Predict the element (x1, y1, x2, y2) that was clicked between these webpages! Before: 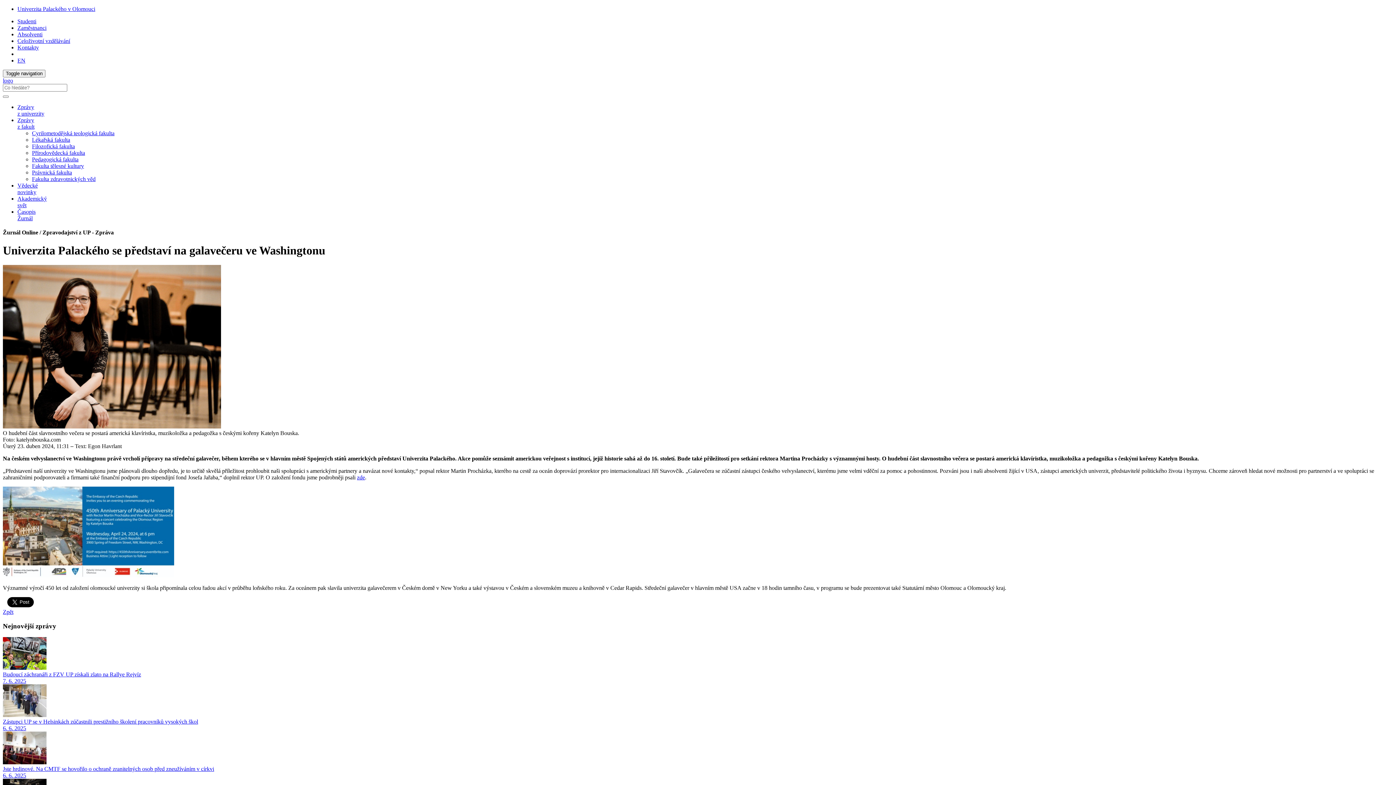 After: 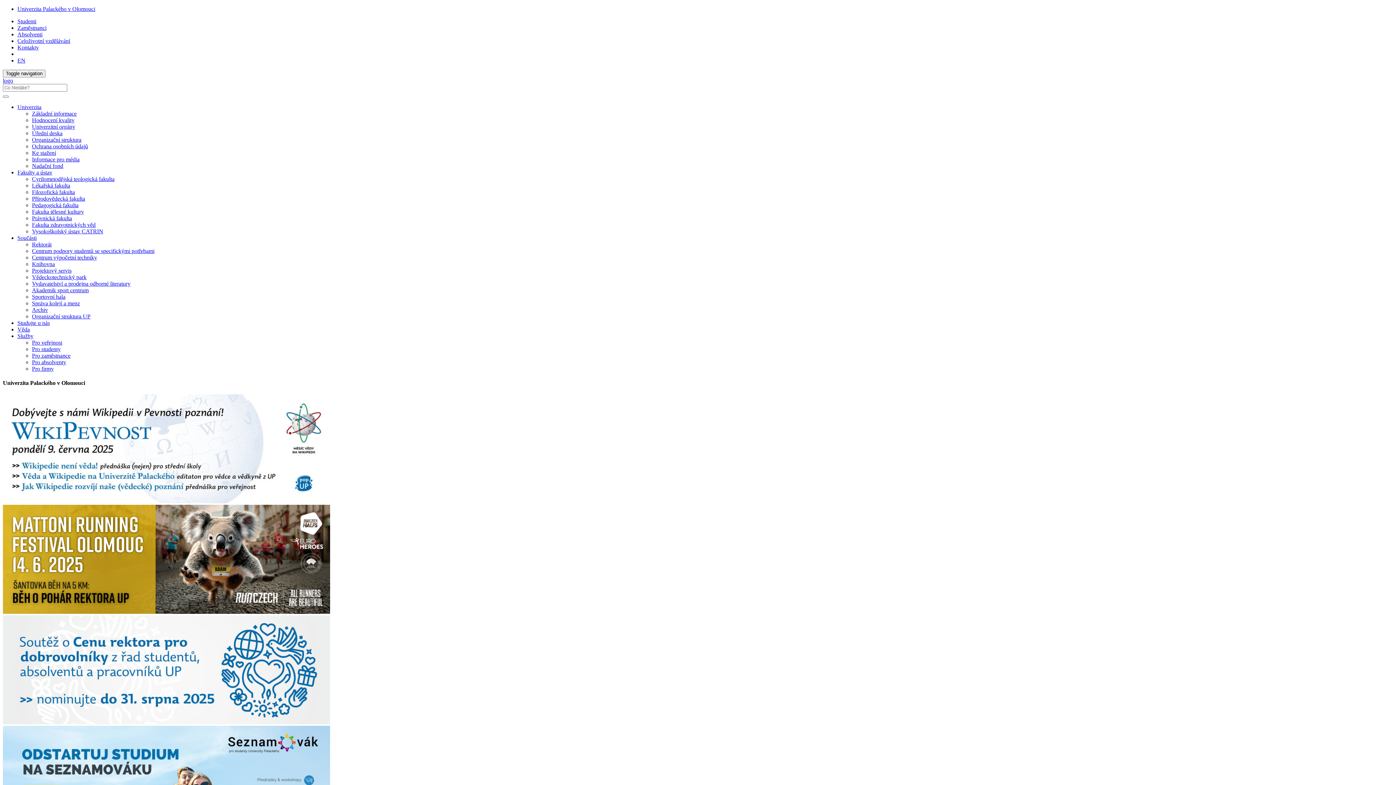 Action: bbox: (17, 5, 95, 12) label: Univerzita Palackého v Olomouci